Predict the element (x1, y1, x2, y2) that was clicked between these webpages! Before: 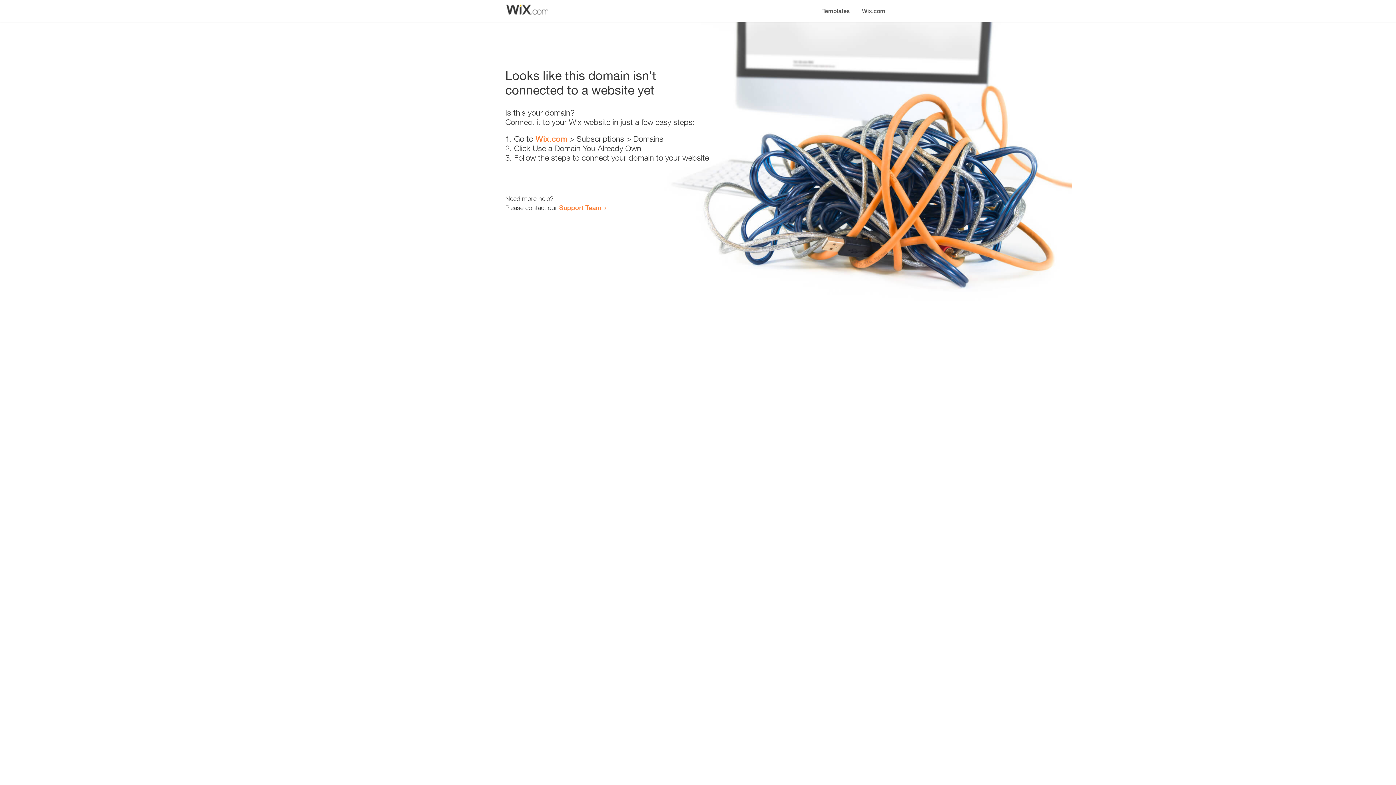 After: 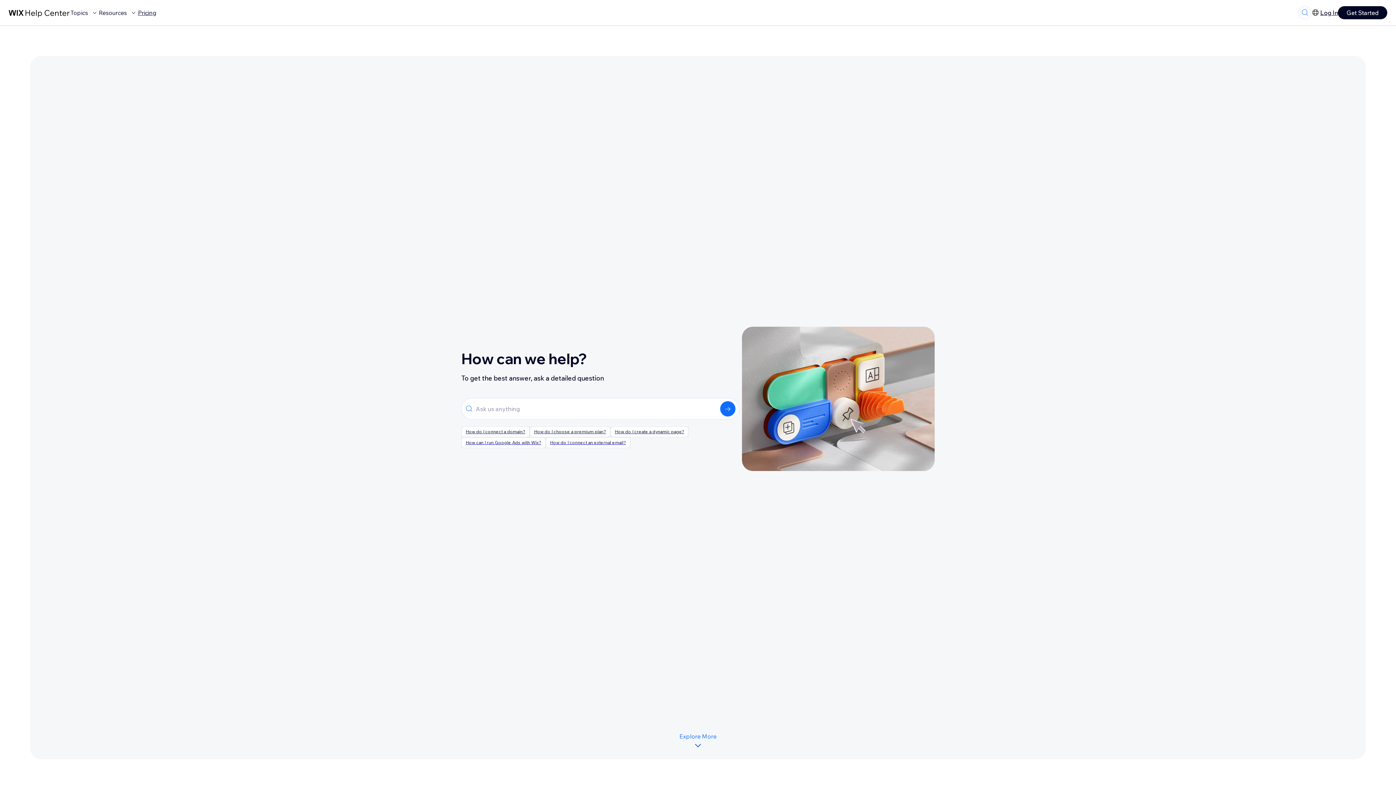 Action: bbox: (559, 203, 601, 211) label: Support Team